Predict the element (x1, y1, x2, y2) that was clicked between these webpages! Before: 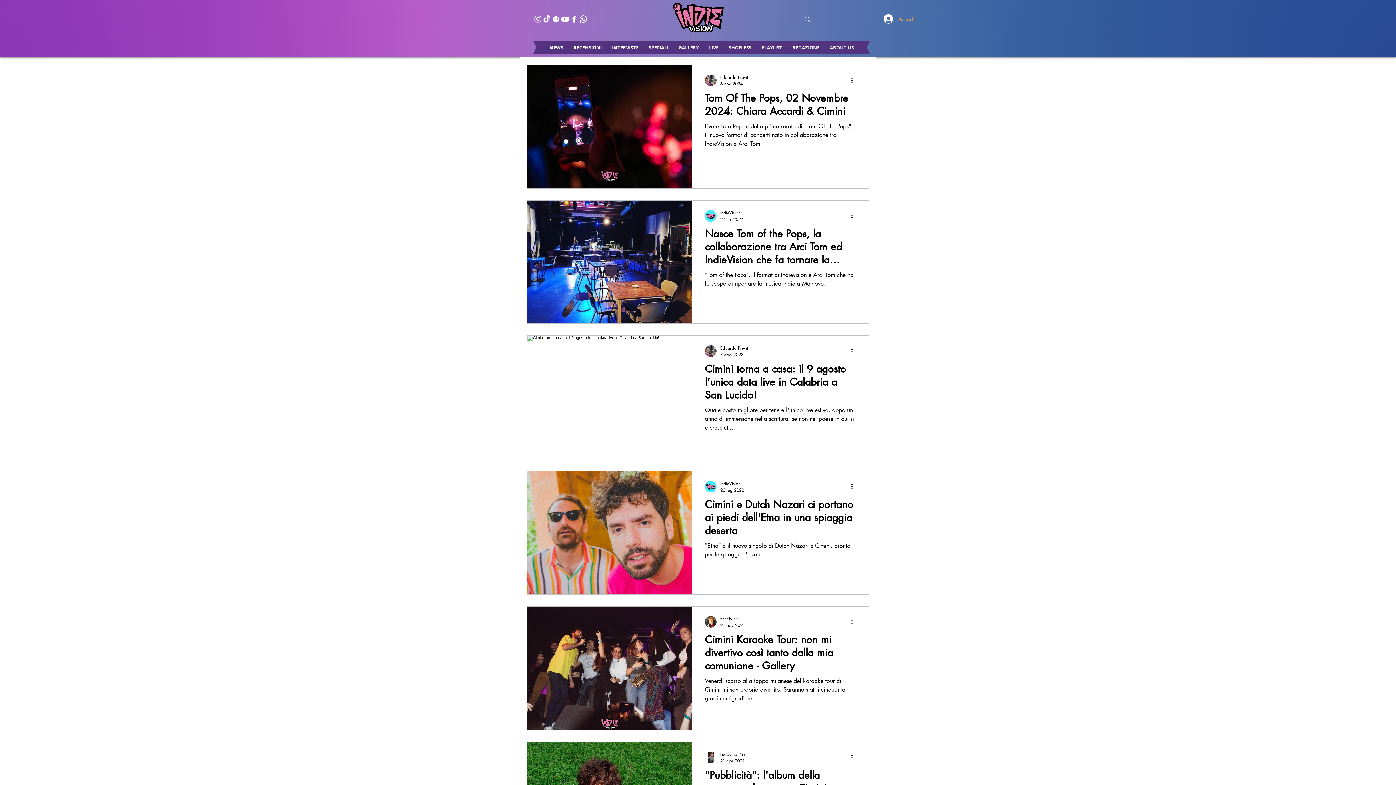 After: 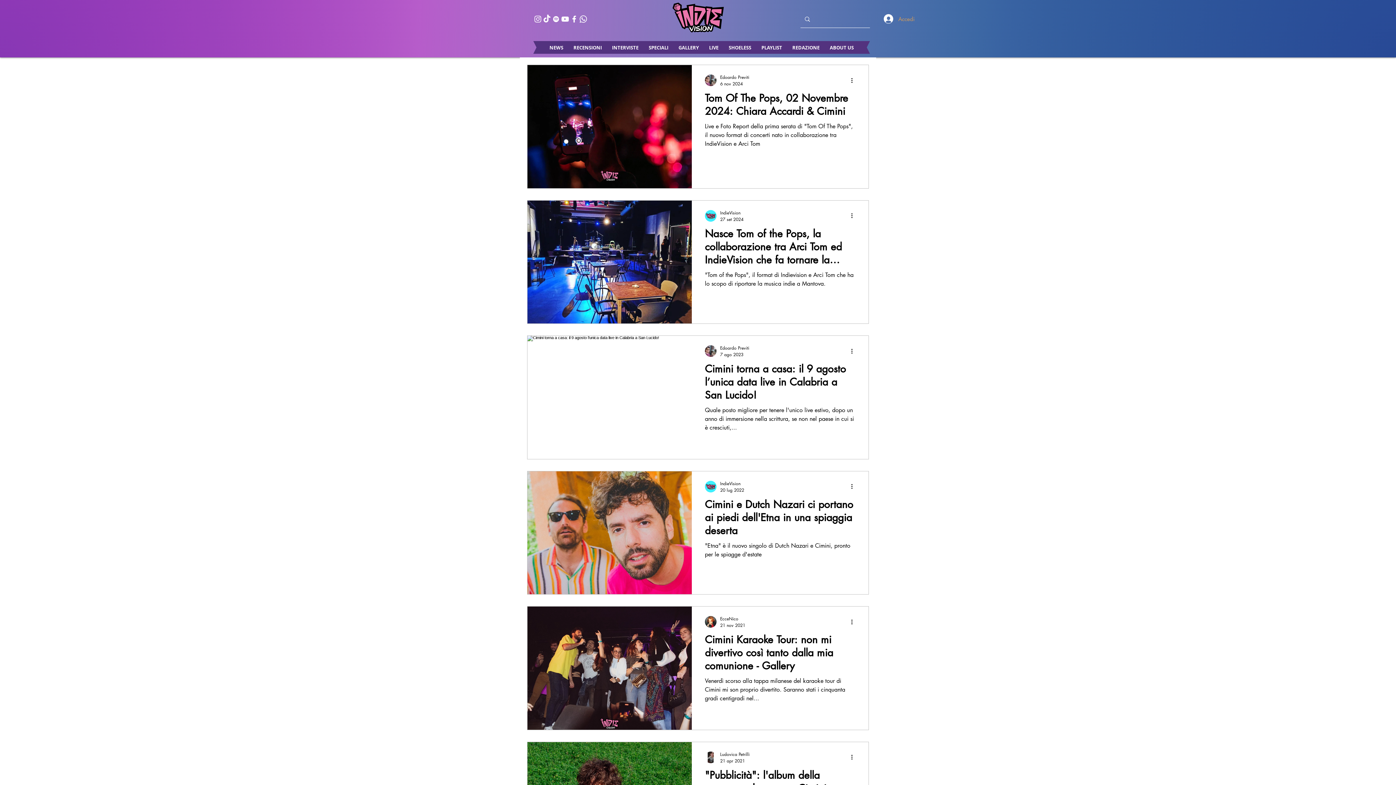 Action: label: Bianco YouTube Icona bbox: (560, 14, 569, 23)